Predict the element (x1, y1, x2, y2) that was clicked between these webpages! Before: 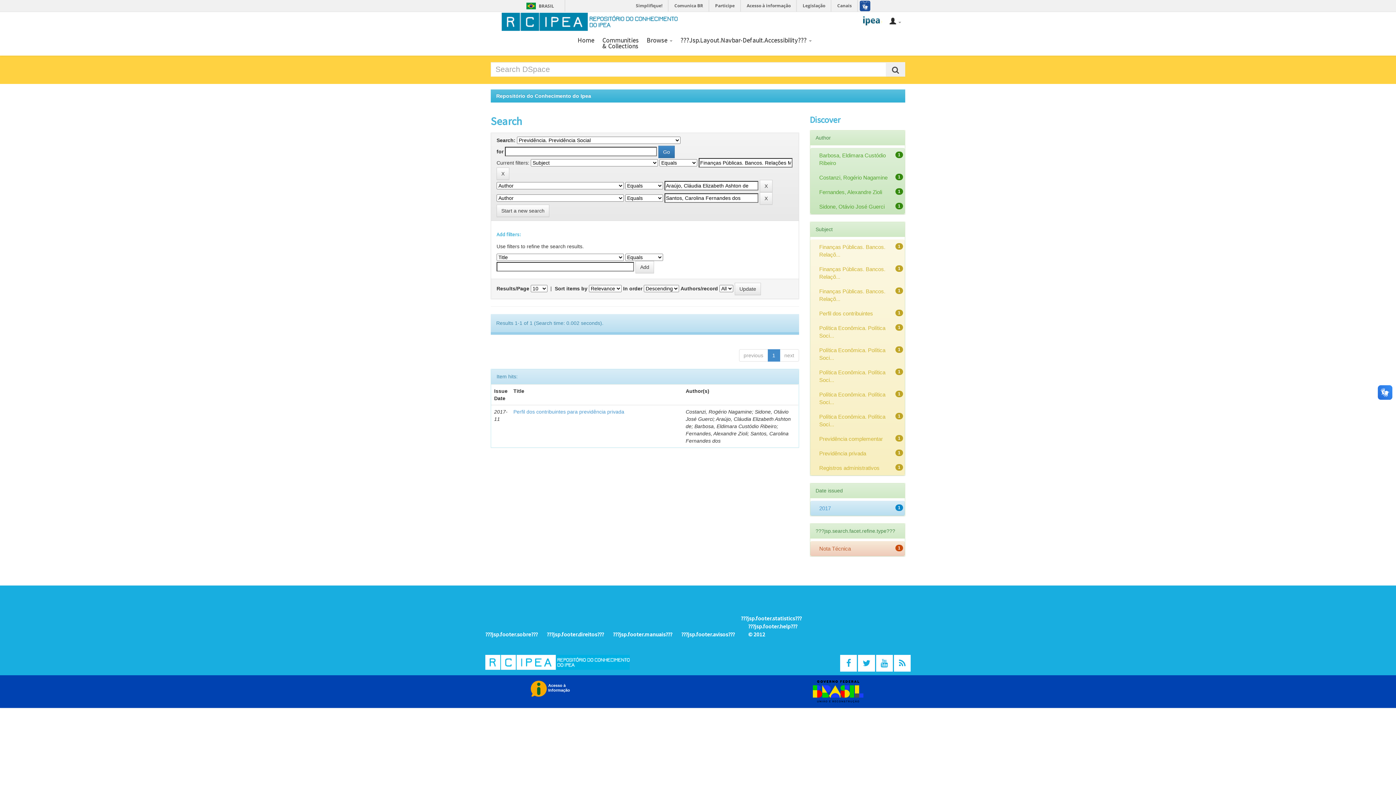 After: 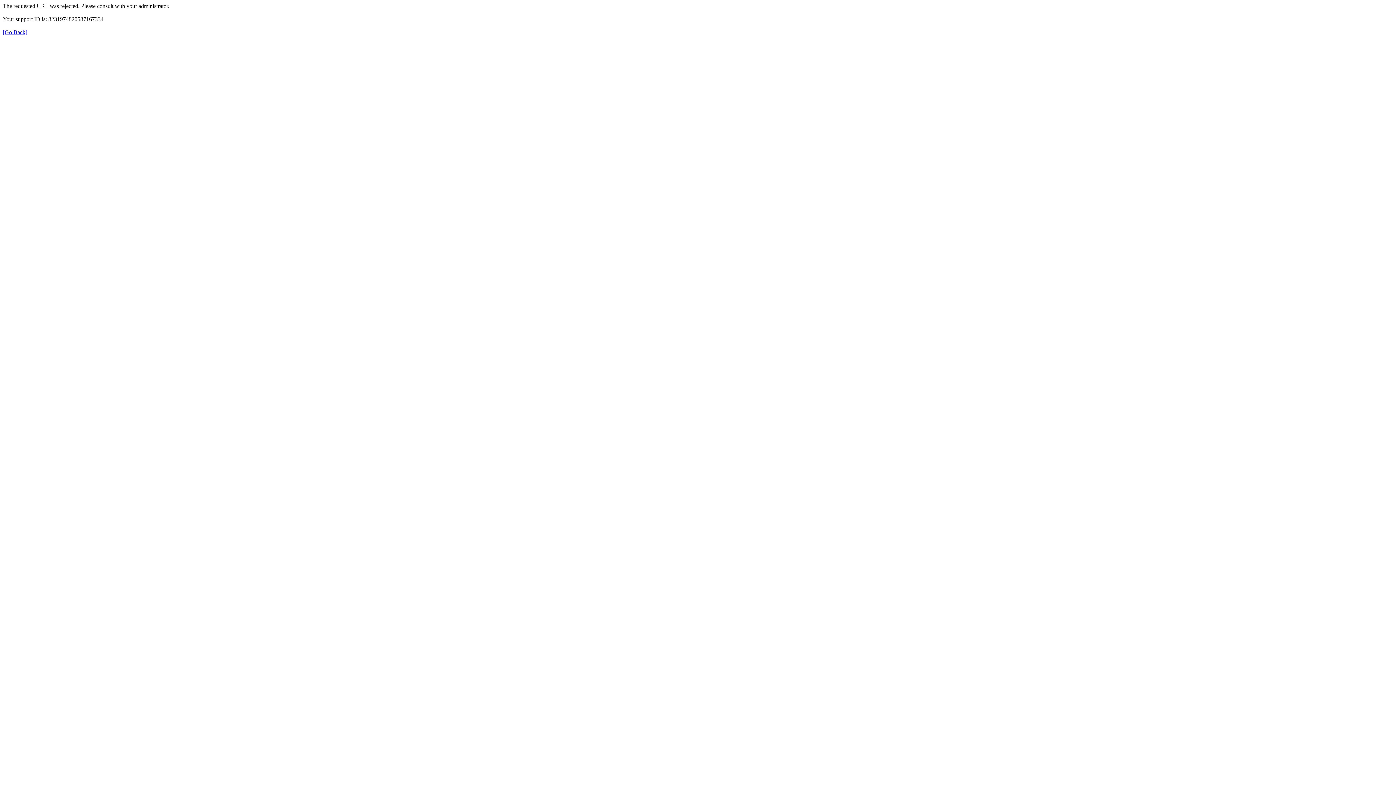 Action: bbox: (669, 0, 708, 11) label: Comunica BR